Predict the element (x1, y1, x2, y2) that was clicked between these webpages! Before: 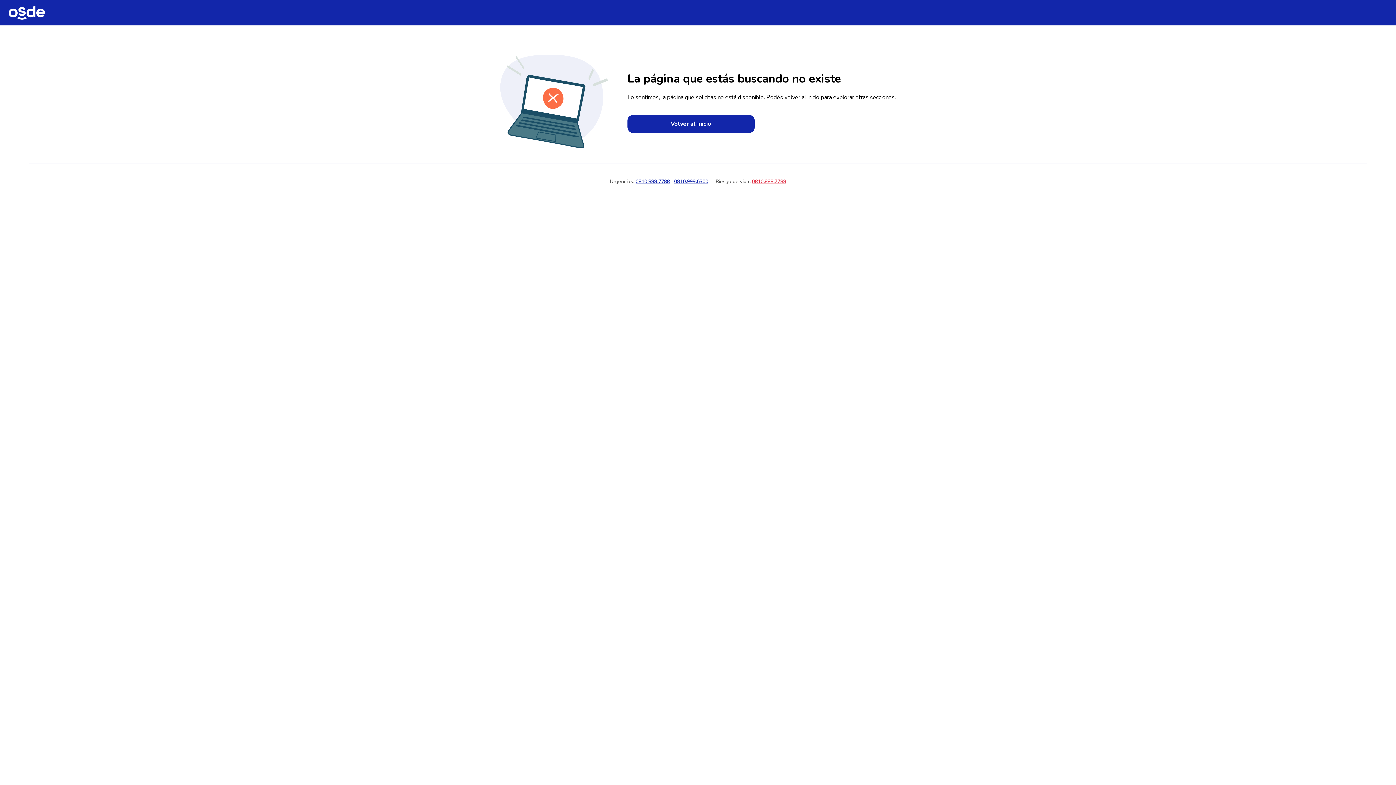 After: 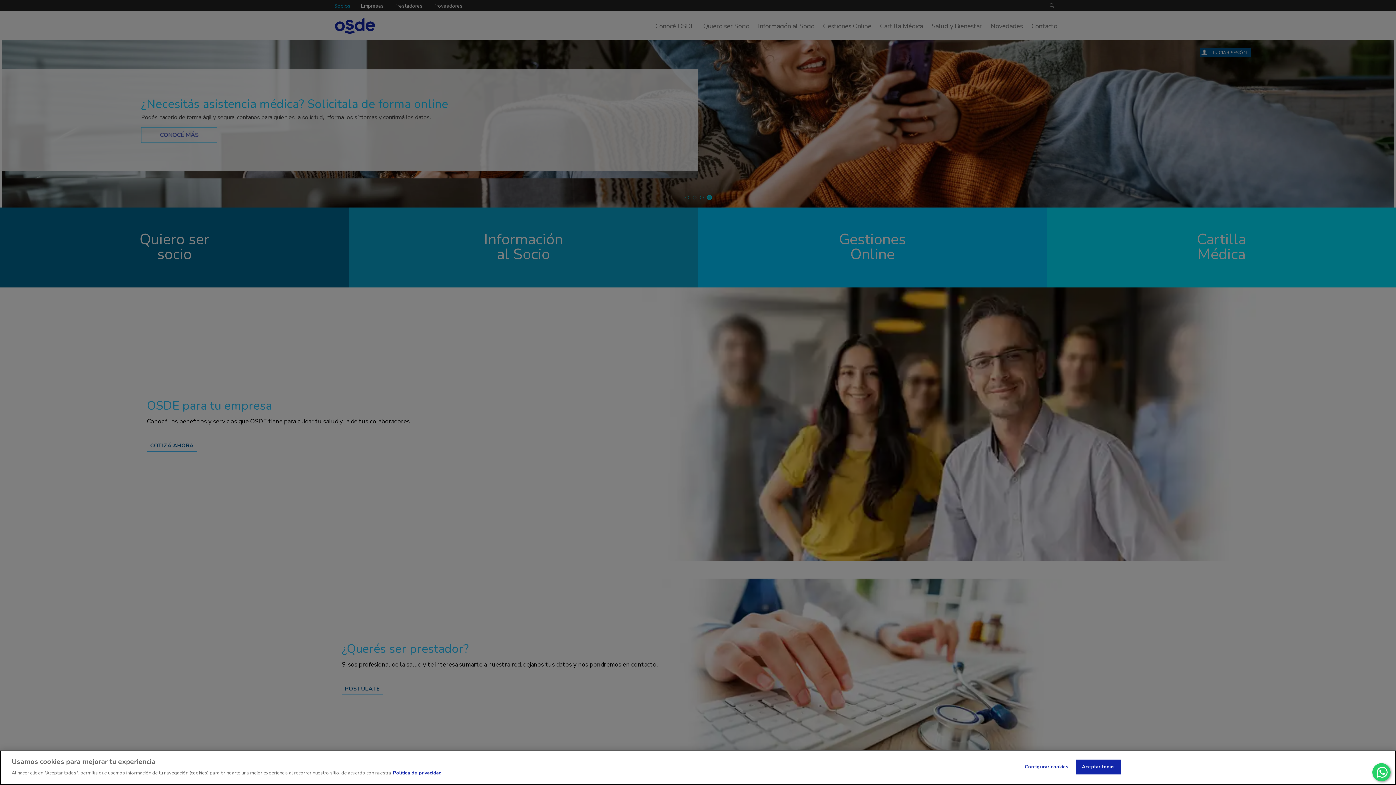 Action: label: Volver al inicio bbox: (627, 114, 754, 132)